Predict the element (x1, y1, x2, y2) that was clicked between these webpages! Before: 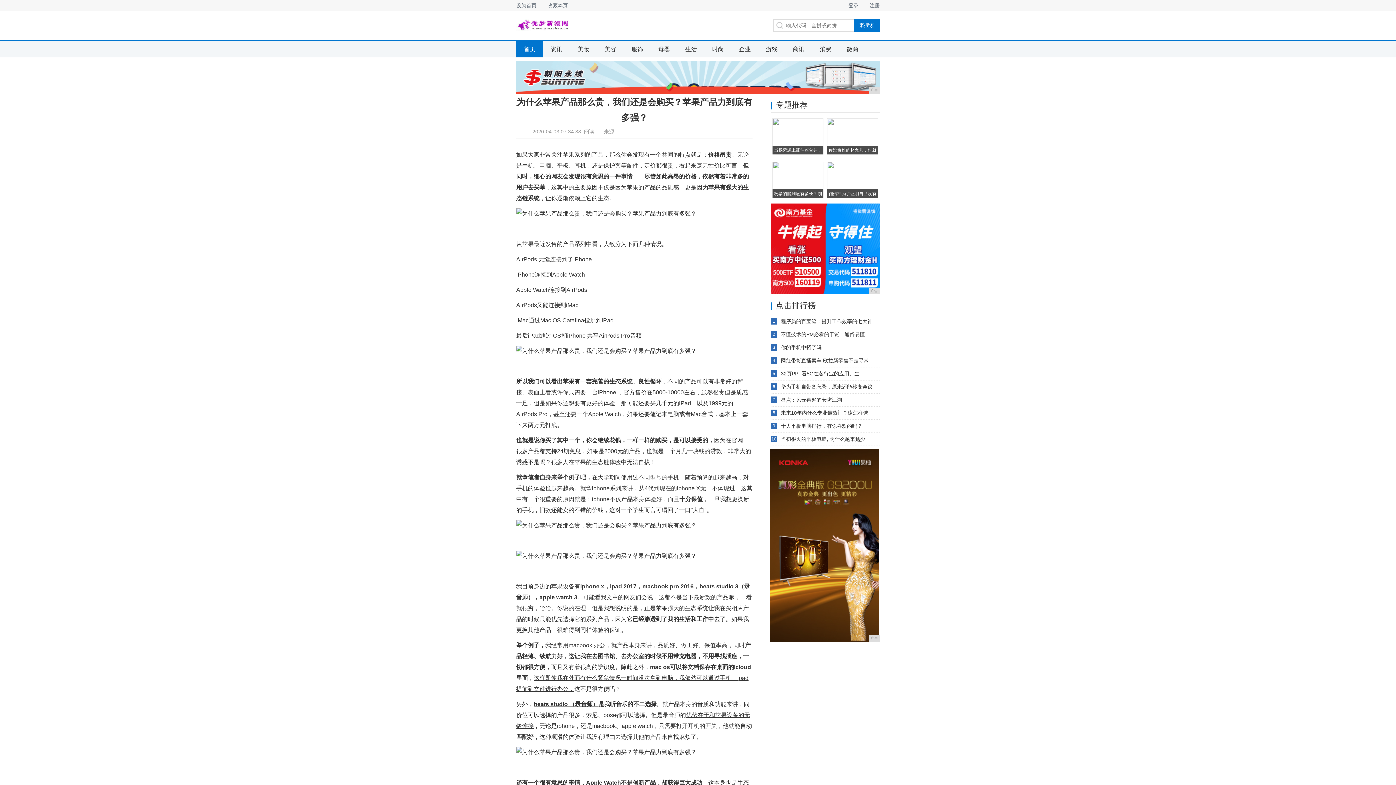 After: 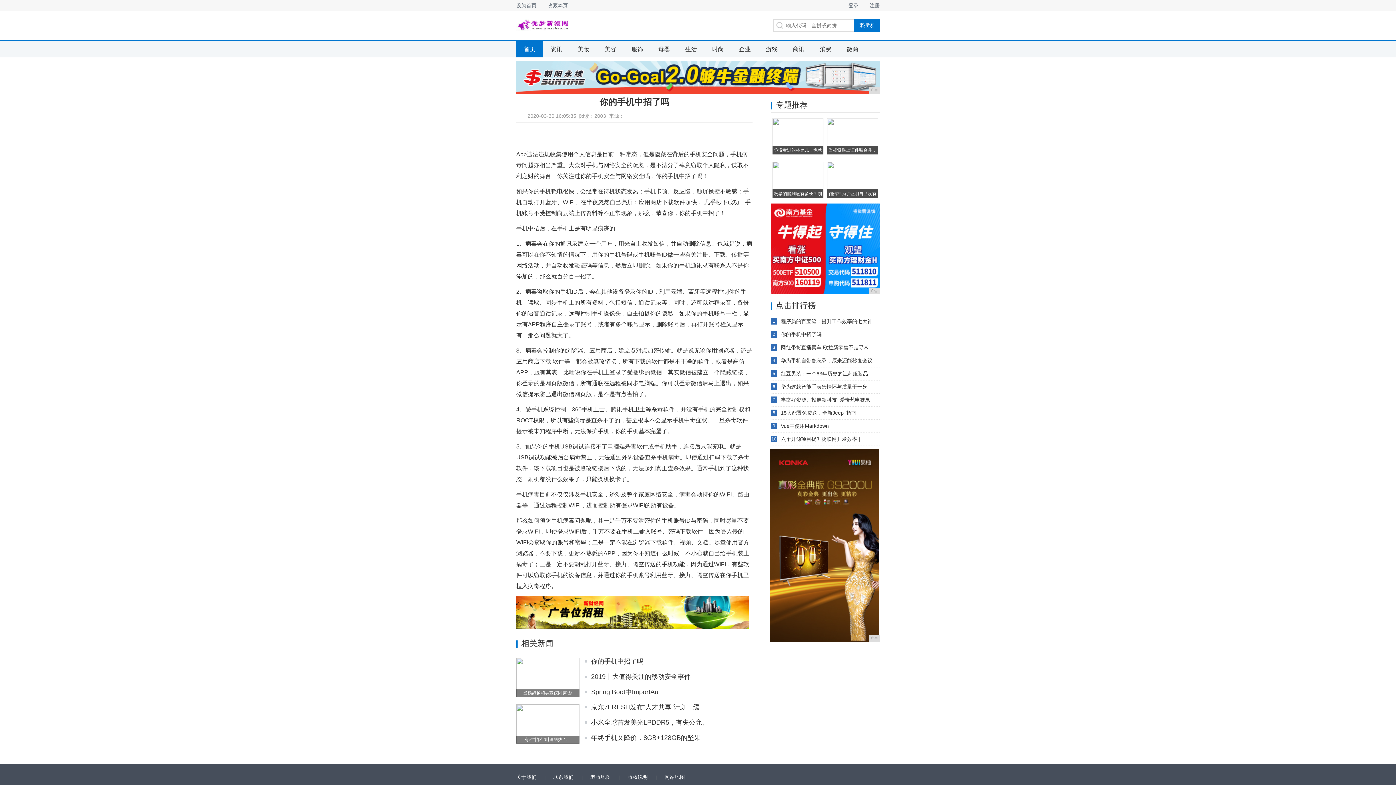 Action: bbox: (781, 344, 821, 350) label: 你的手机中招了吗